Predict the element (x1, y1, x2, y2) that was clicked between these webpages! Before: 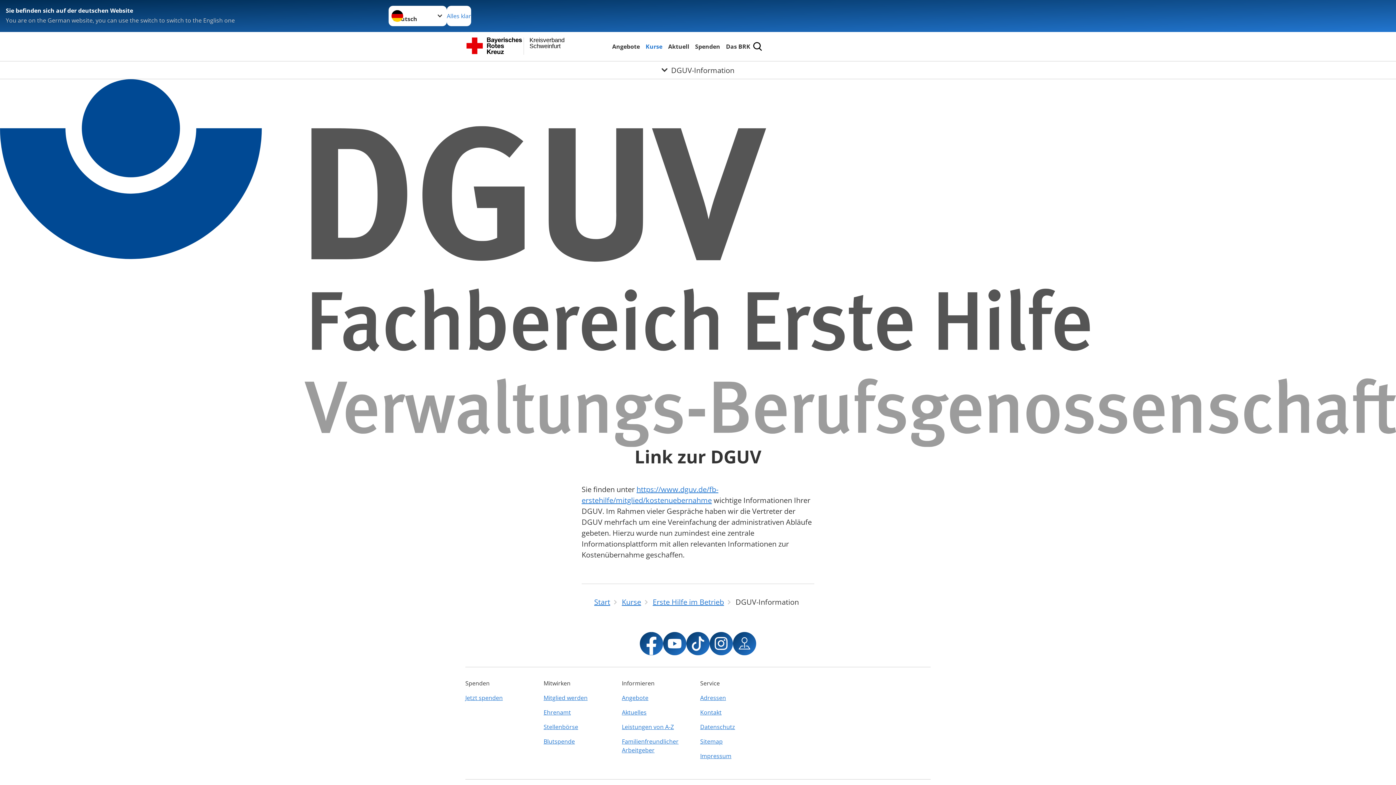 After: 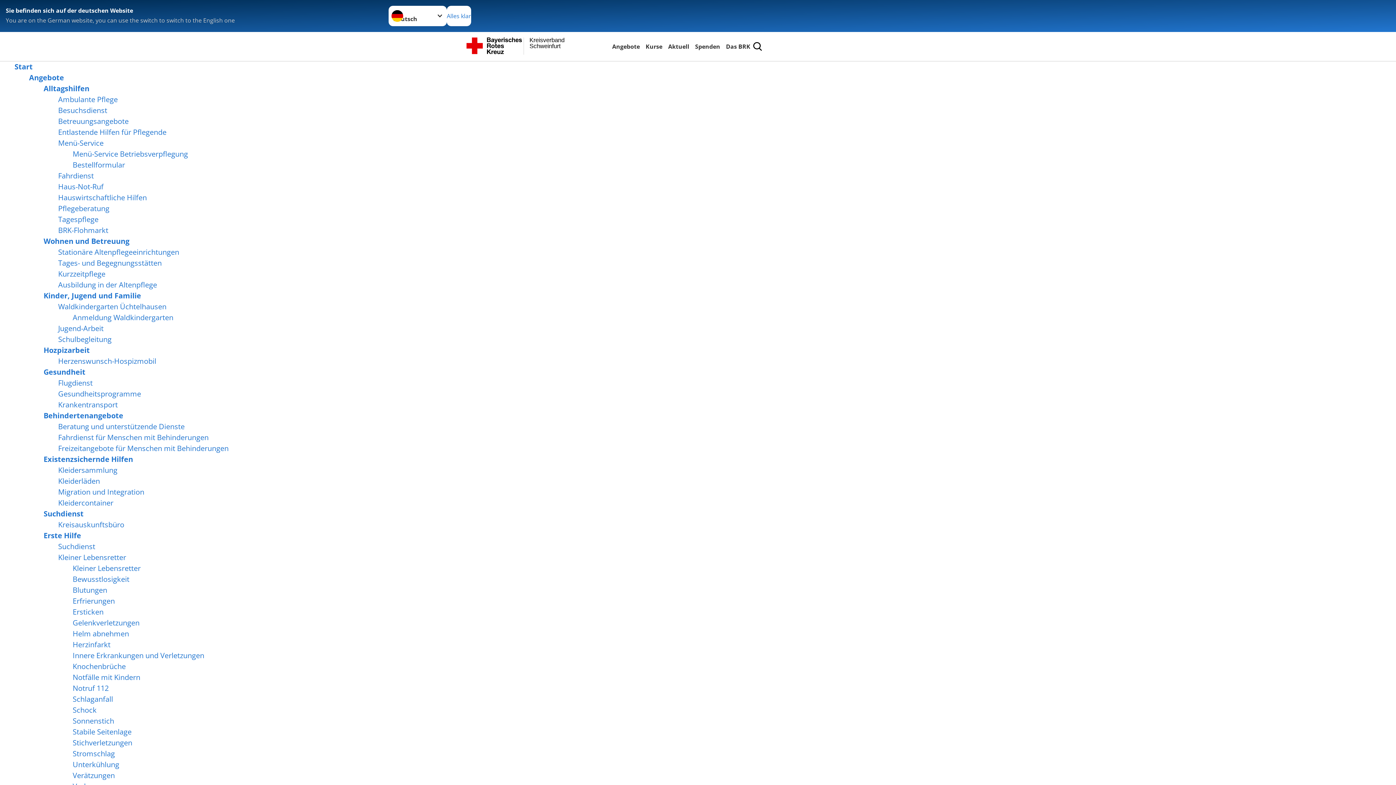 Action: label: Sitemap bbox: (700, 734, 774, 749)